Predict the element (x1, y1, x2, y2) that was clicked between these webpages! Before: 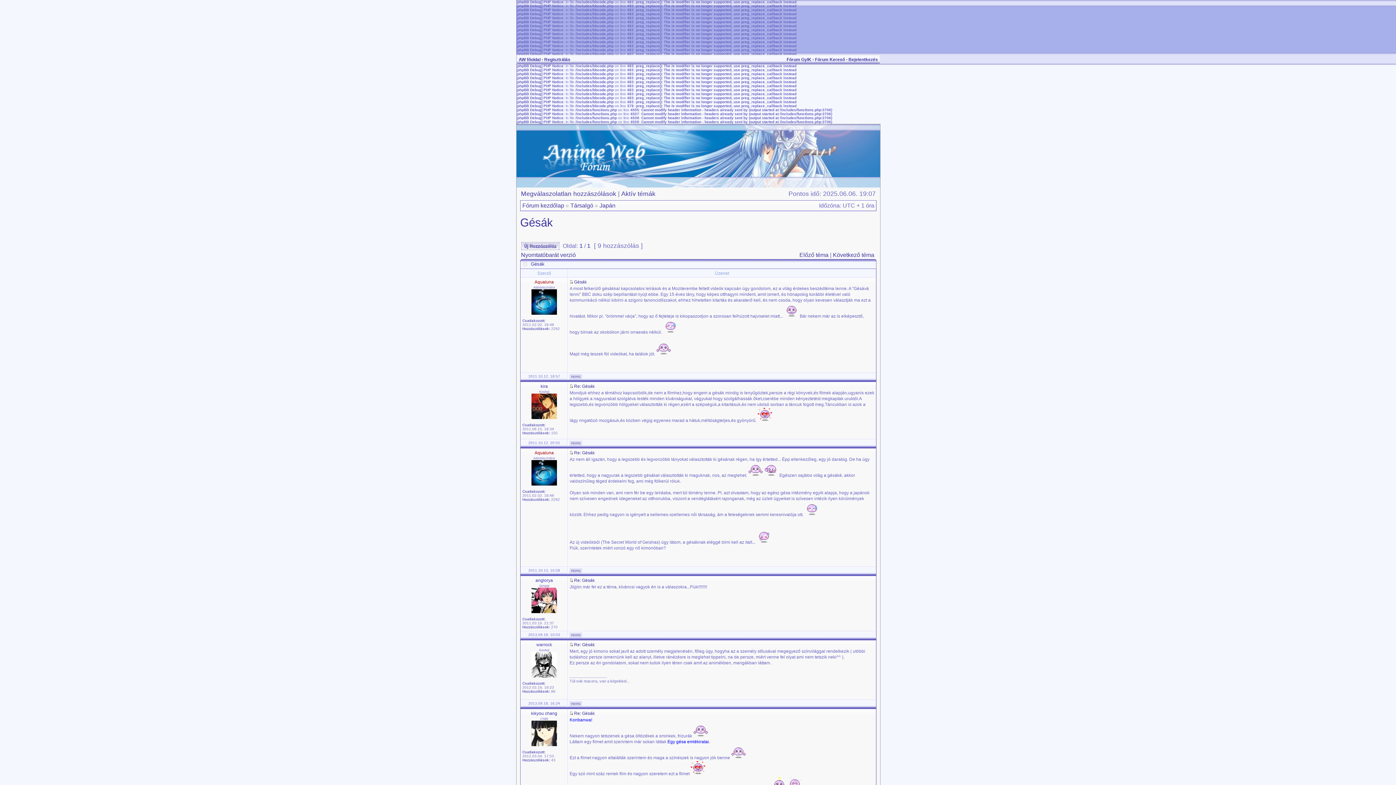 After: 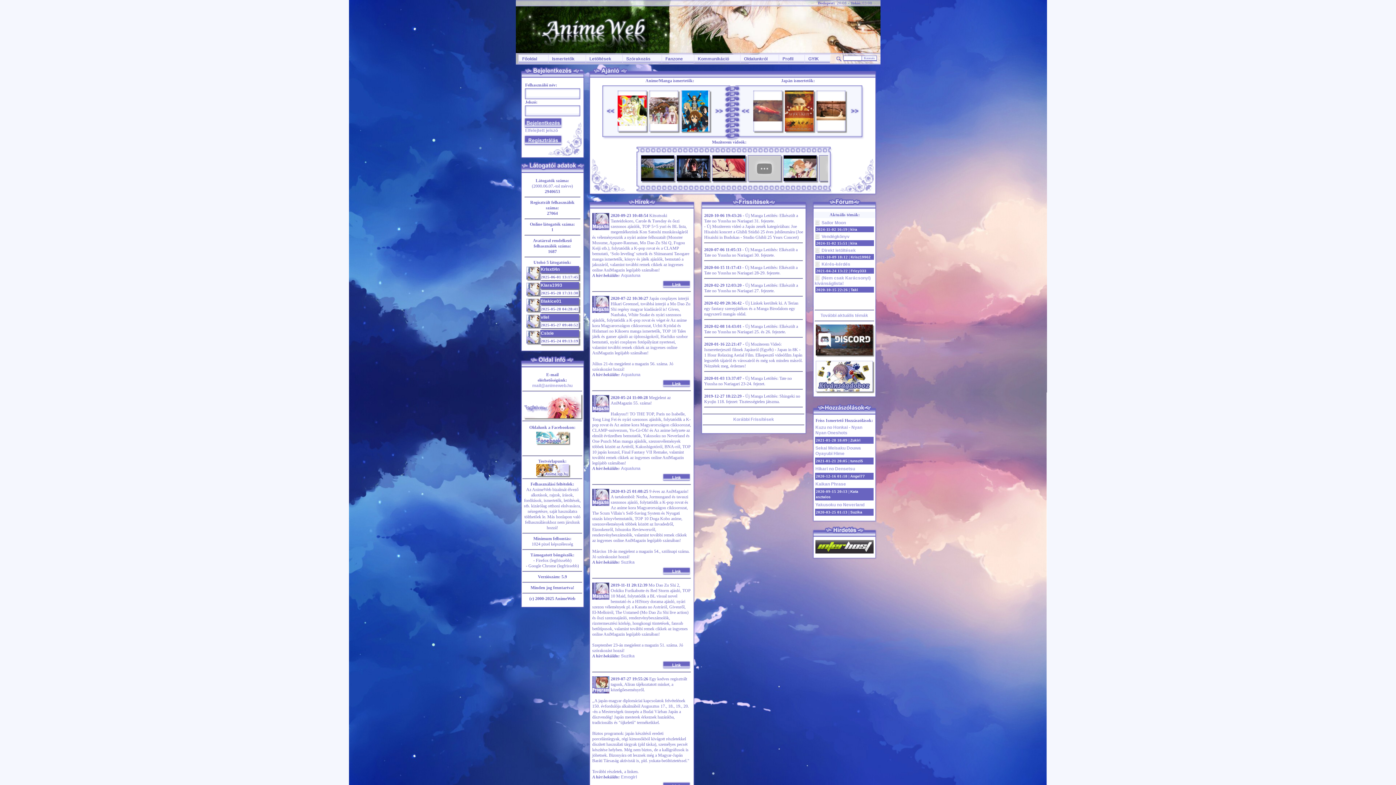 Action: bbox: (848, 57, 878, 62) label: Bejelentkezés